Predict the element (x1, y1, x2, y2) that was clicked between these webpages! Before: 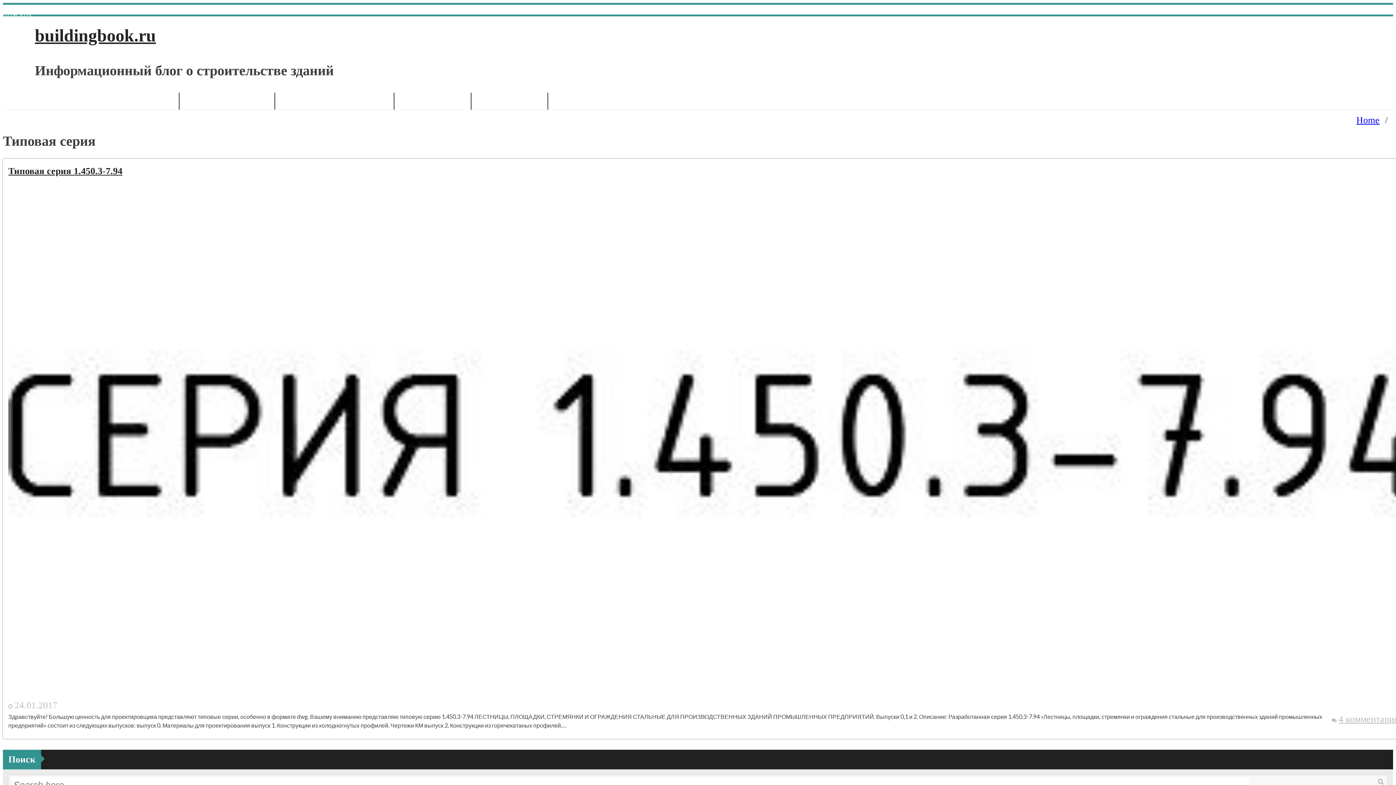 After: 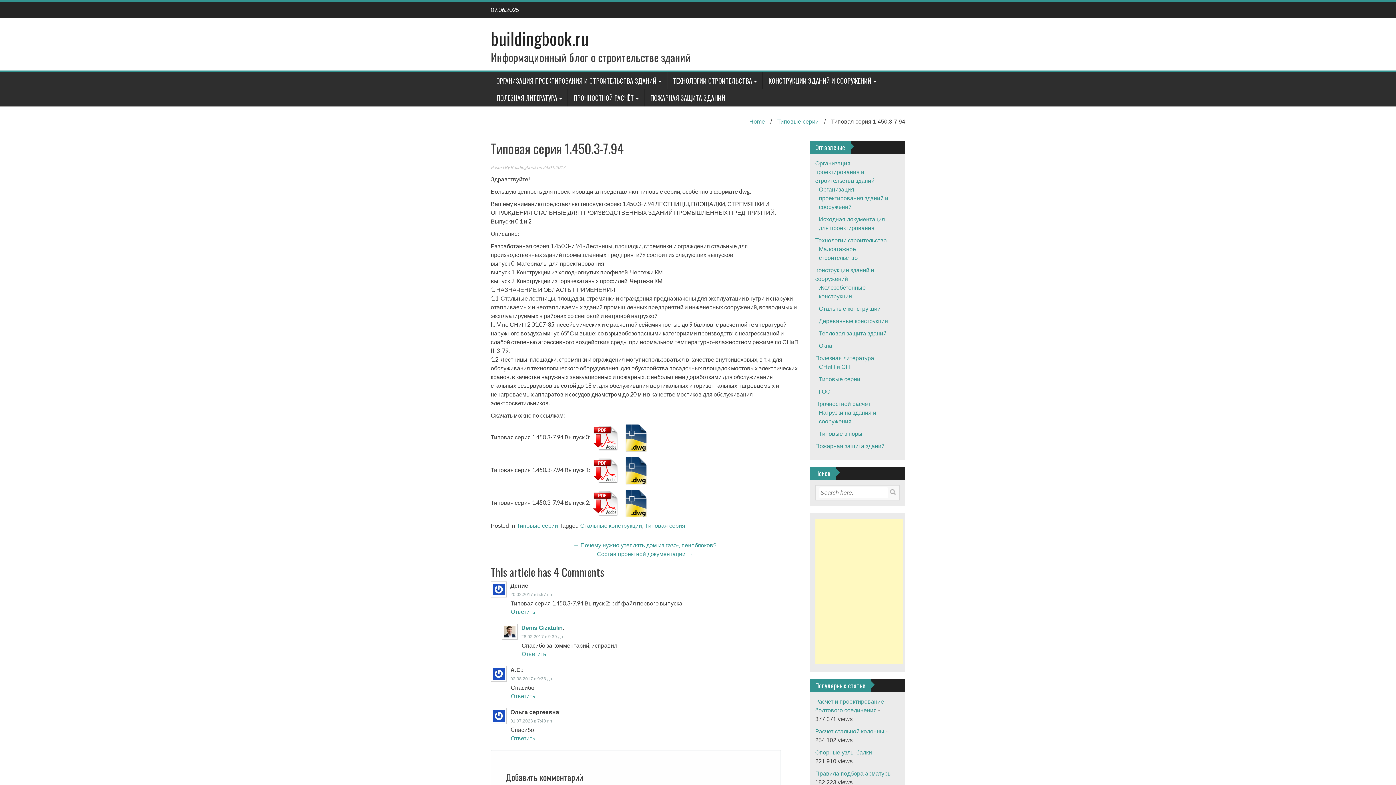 Action: bbox: (8, 686, 1398, 697)